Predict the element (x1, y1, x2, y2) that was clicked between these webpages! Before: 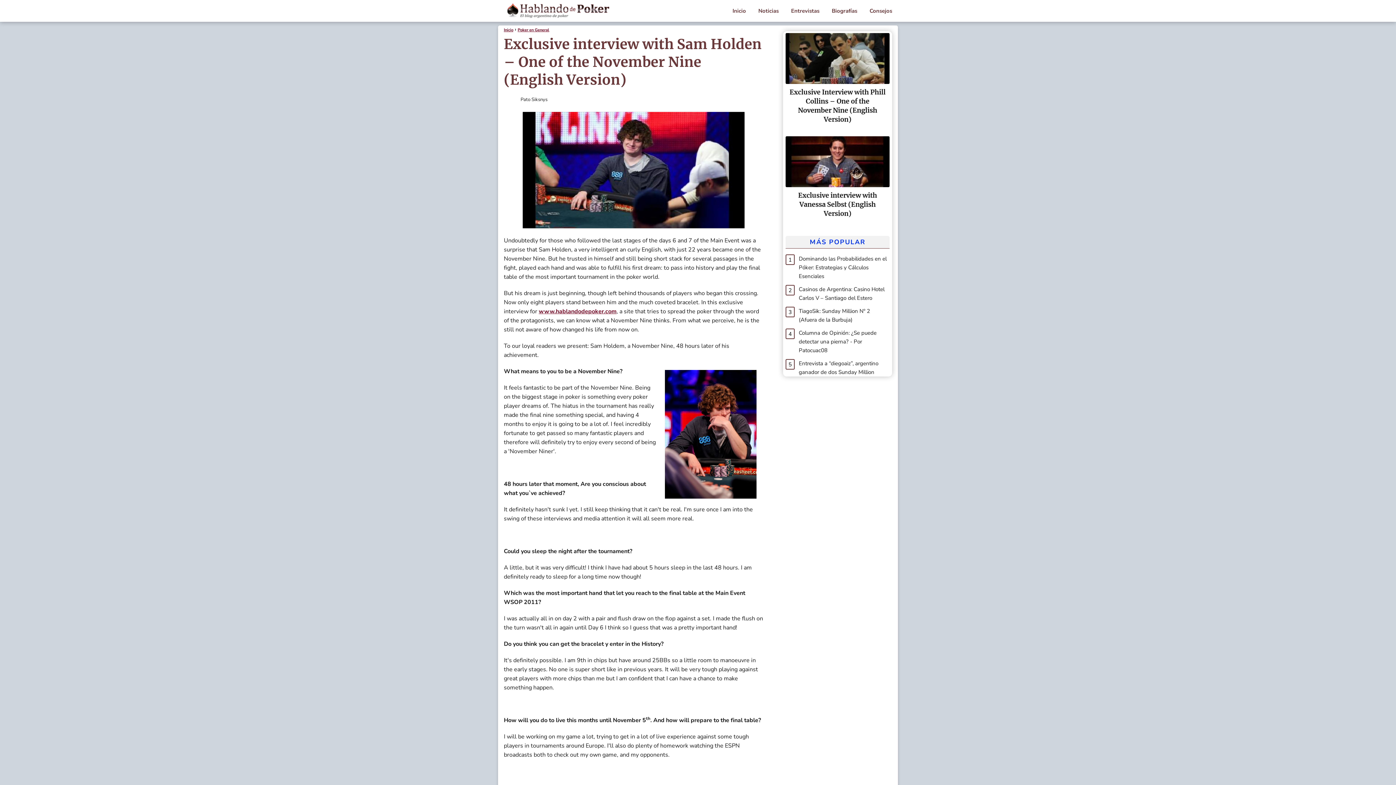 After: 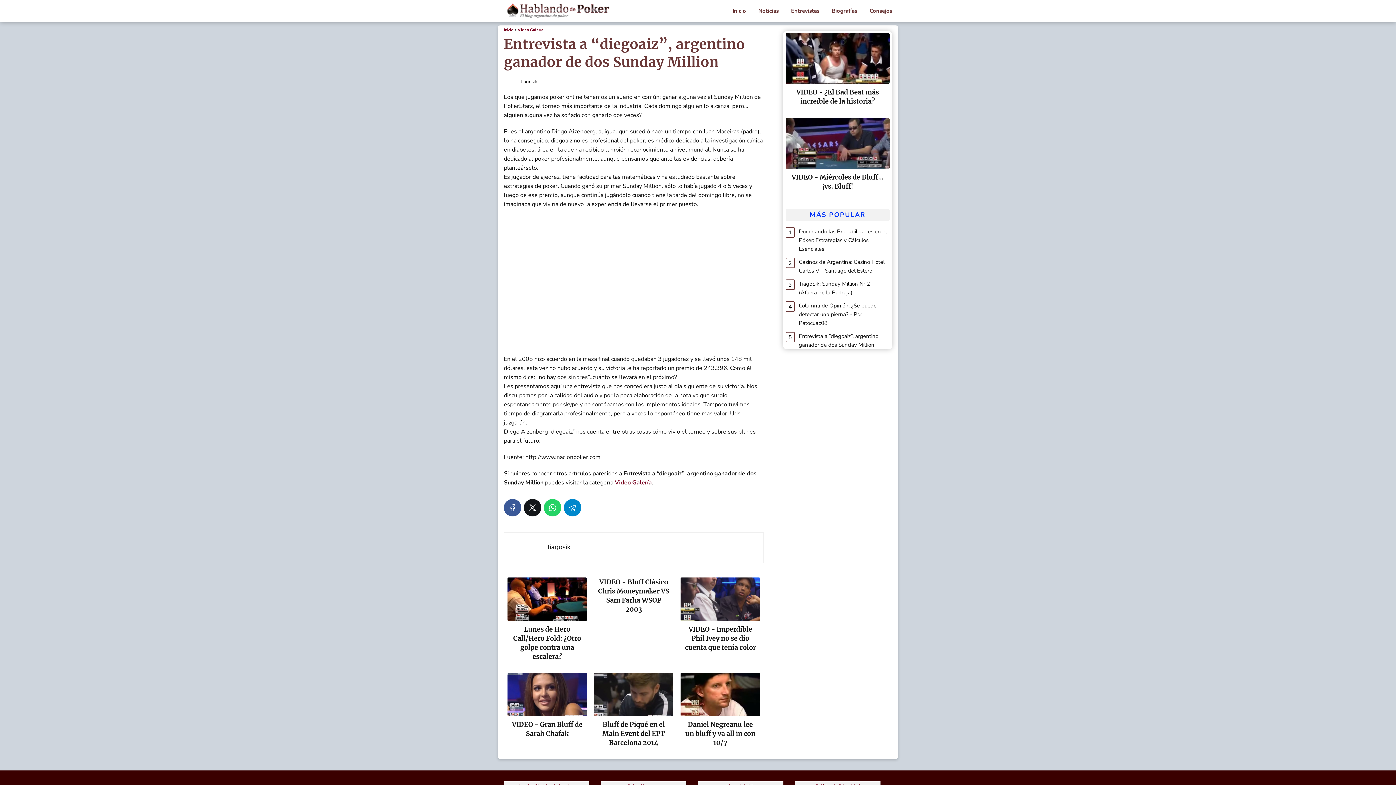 Action: label: Entrevista a “diegoaiz”, argentino ganador de dos Sunday Million bbox: (798, 359, 889, 376)